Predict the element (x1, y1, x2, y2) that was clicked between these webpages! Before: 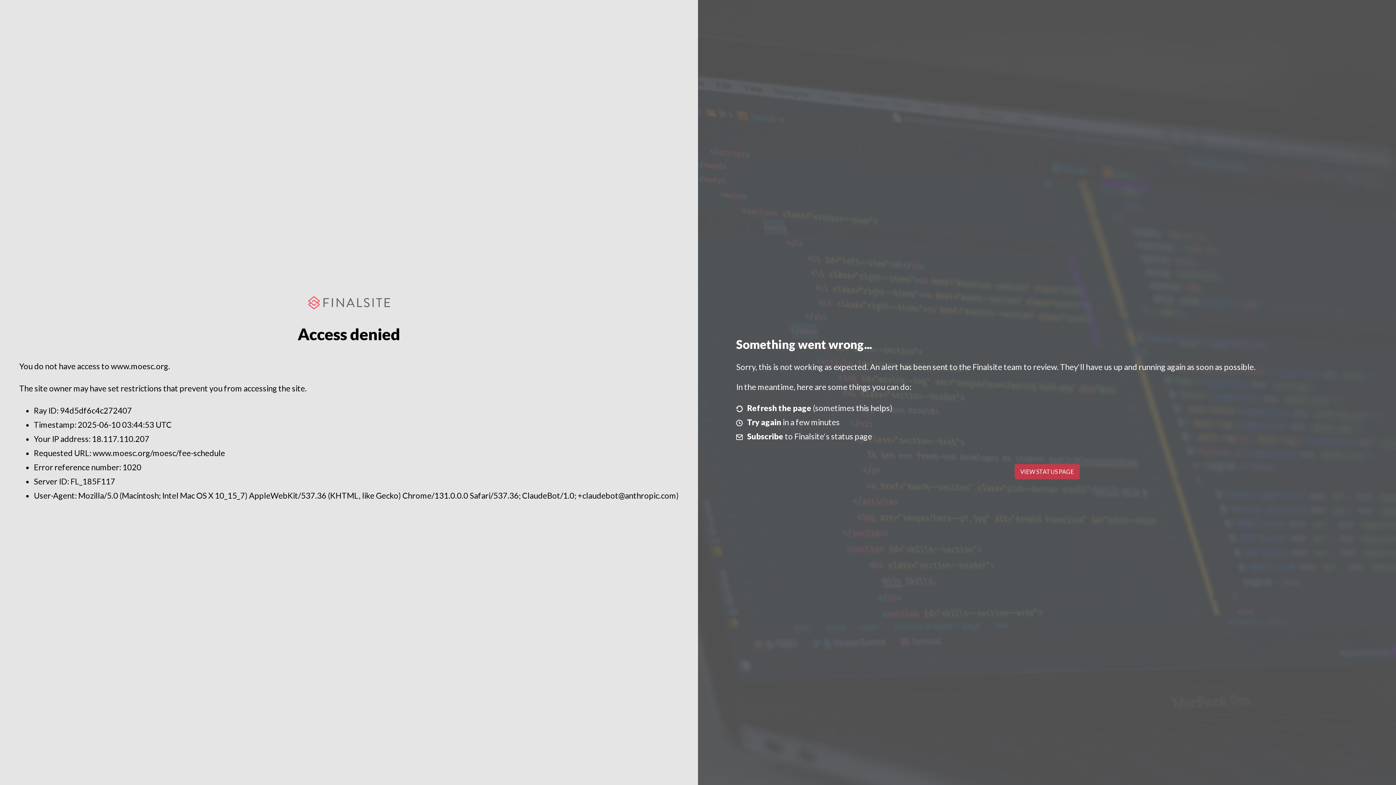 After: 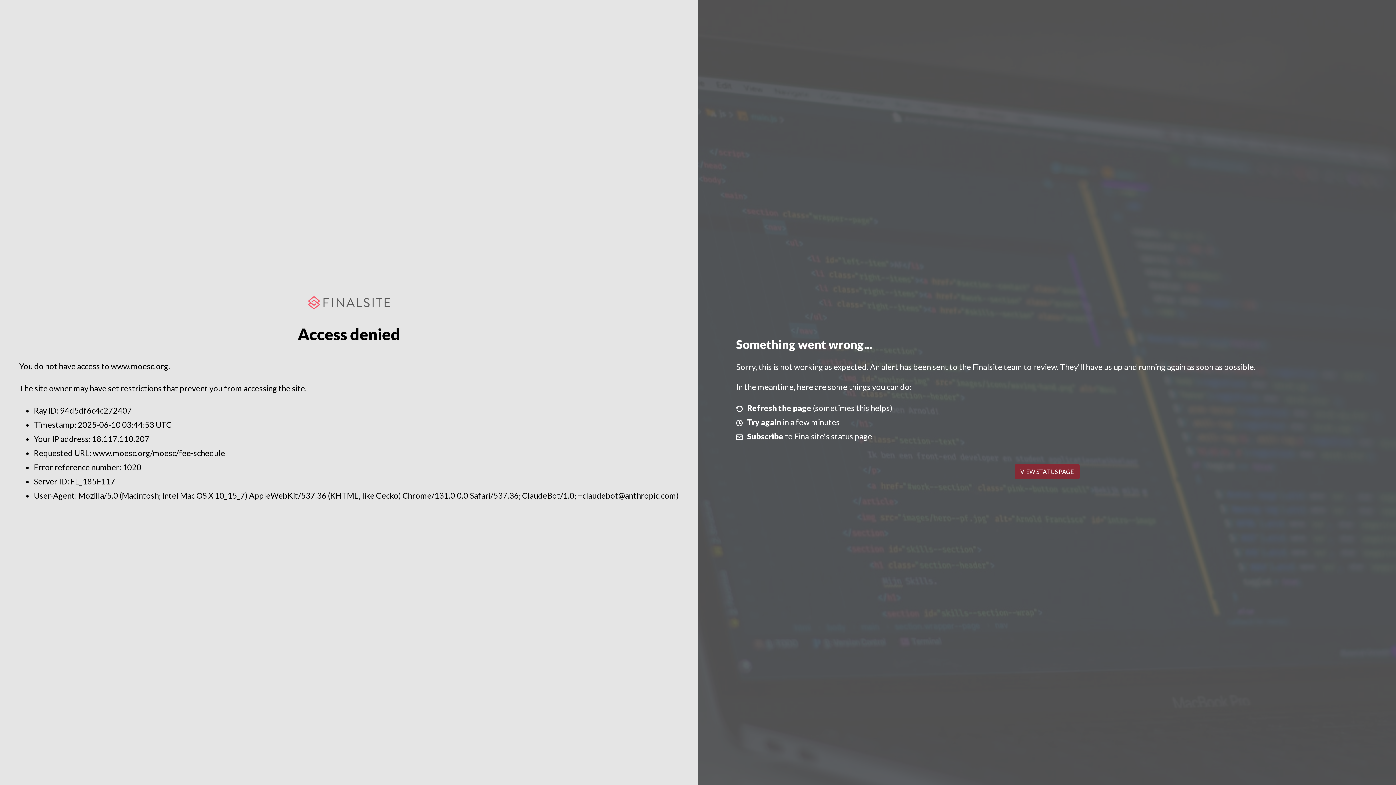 Action: bbox: (1014, 464, 1079, 479) label: VIEW STATUS PAGE